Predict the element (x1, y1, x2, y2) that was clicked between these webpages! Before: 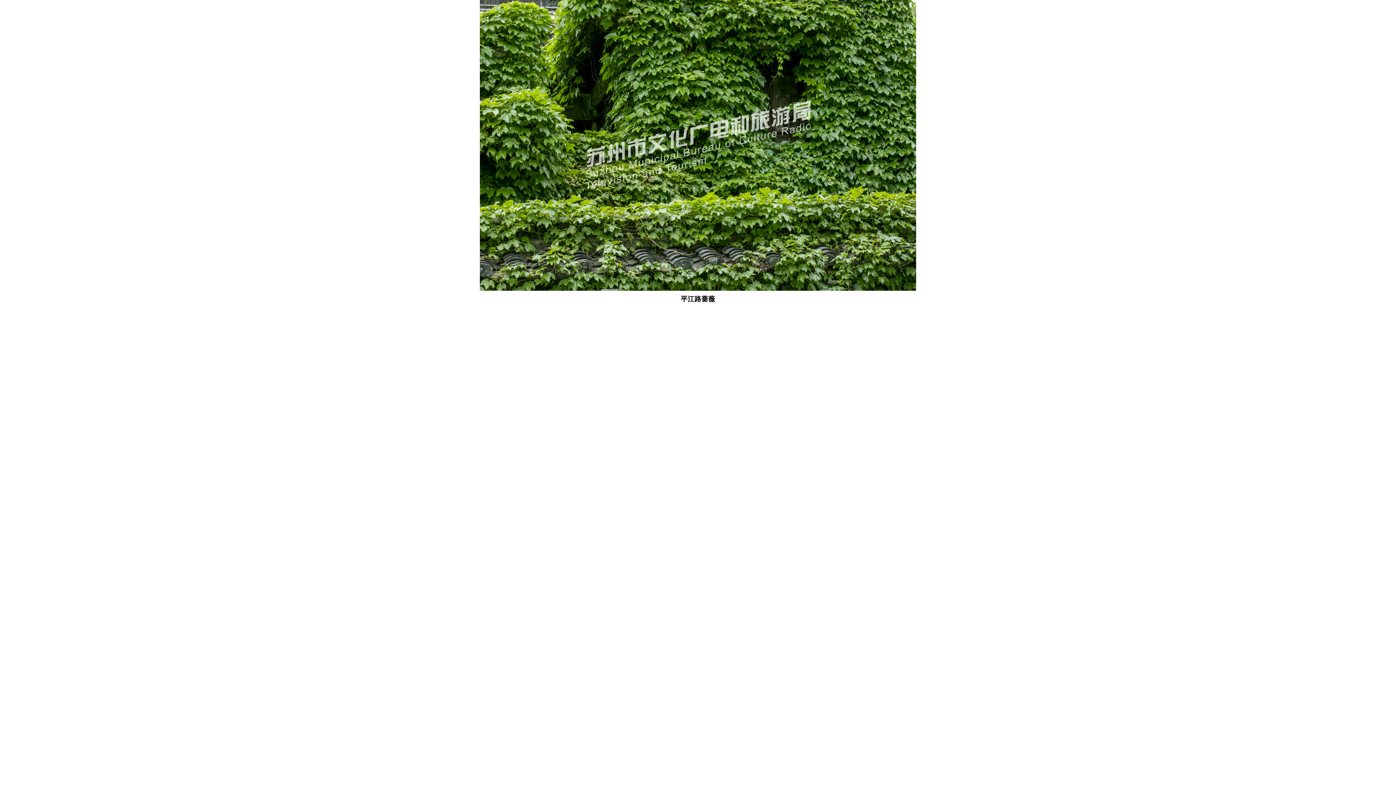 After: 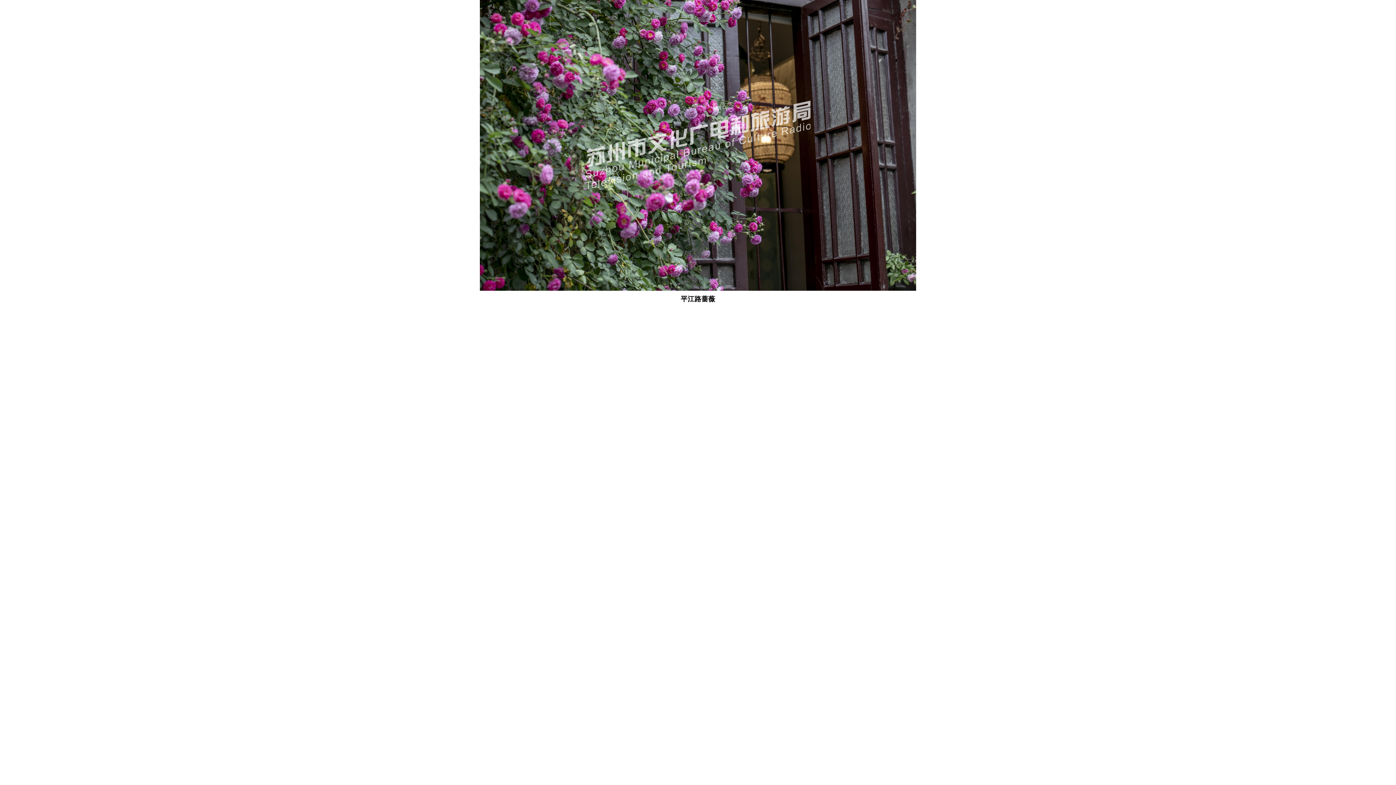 Action: bbox: (480, 0, 698, 290)